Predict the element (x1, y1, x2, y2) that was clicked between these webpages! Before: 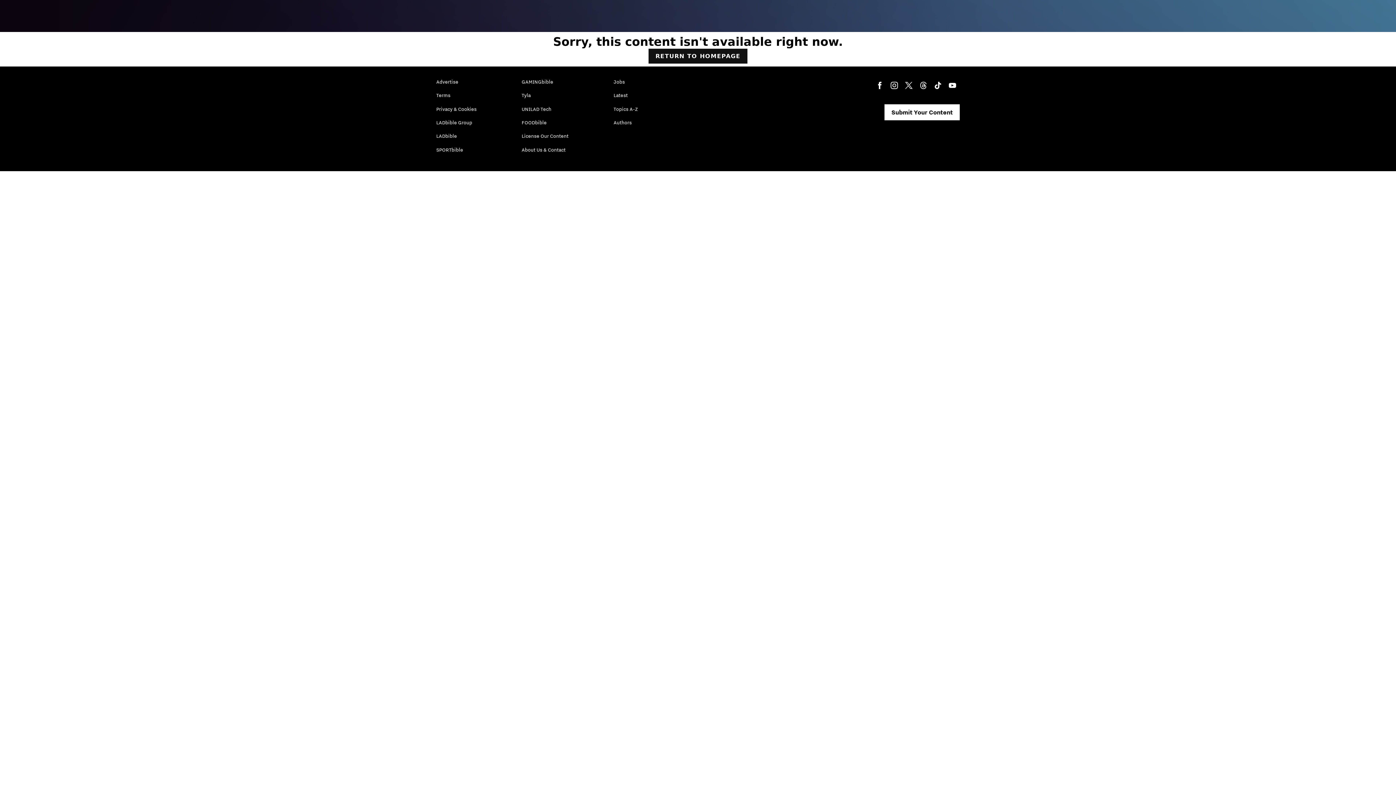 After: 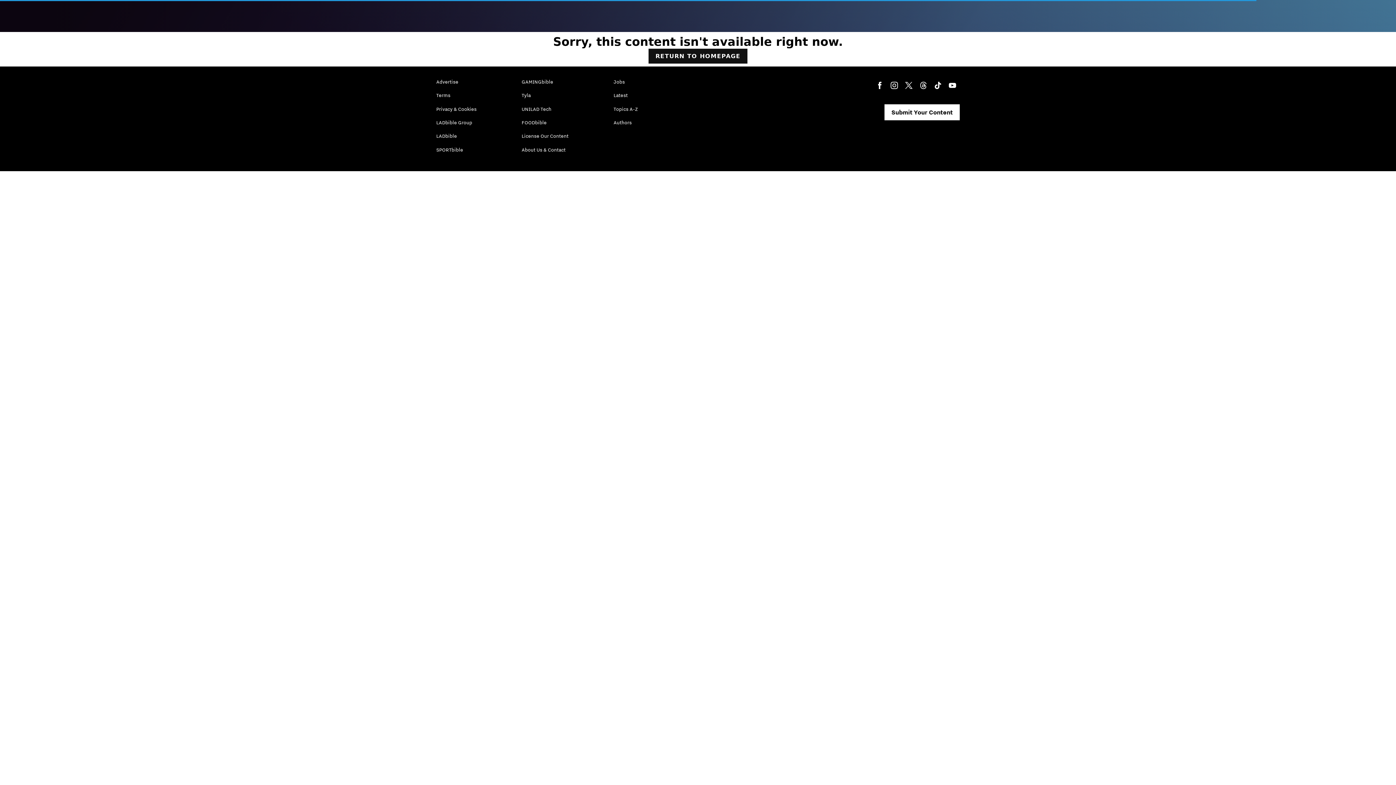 Action: bbox: (901, 78, 916, 92)